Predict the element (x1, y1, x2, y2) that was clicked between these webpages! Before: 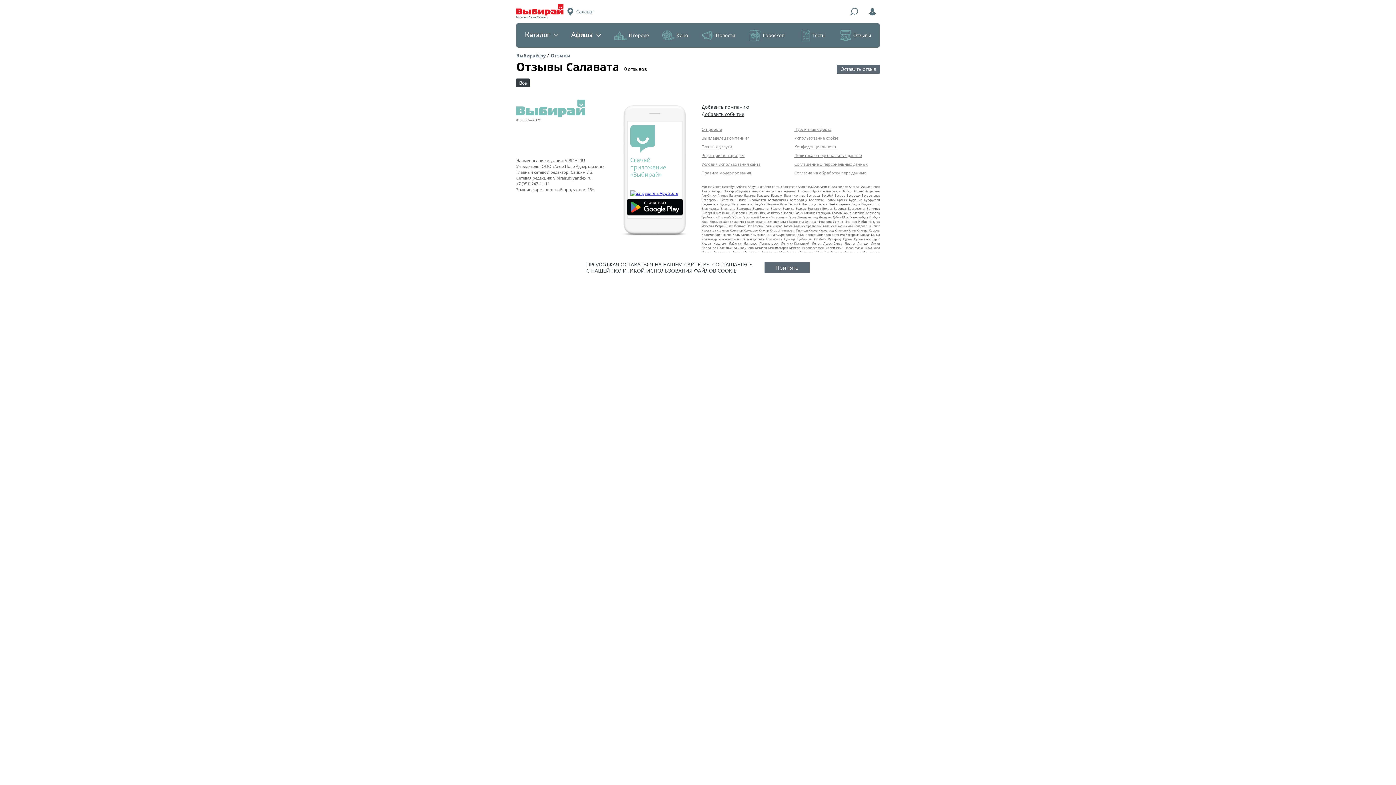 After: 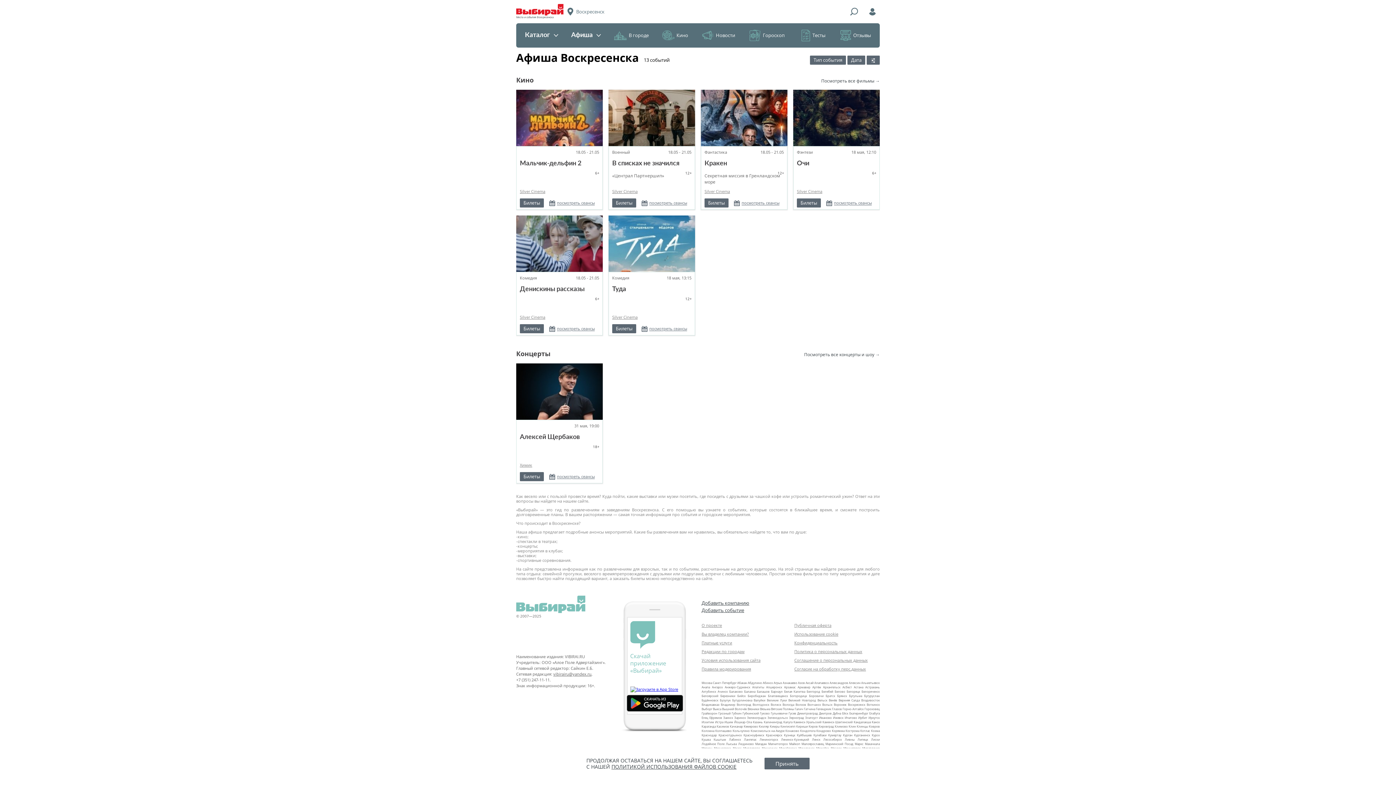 Action: bbox: (848, 206, 865, 210) label: Воскресенск